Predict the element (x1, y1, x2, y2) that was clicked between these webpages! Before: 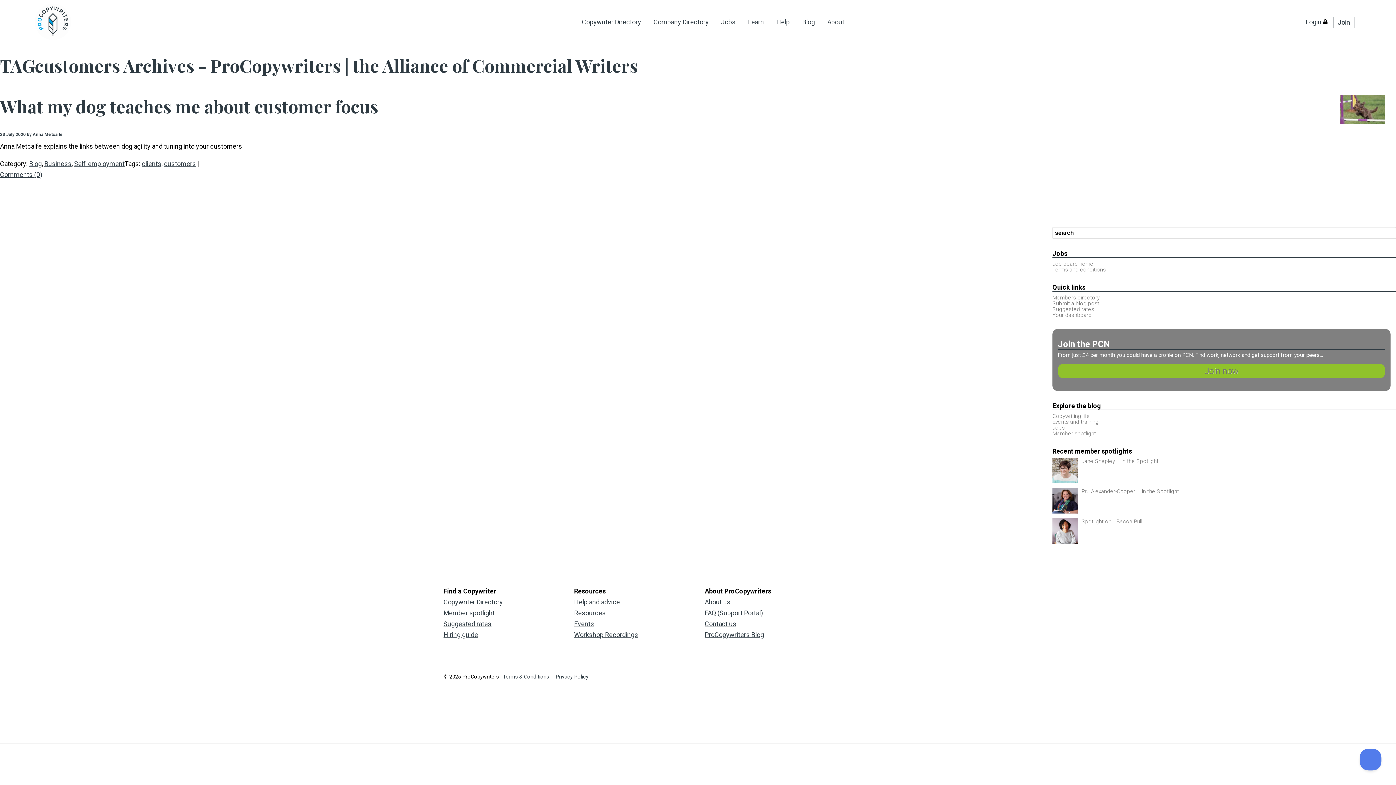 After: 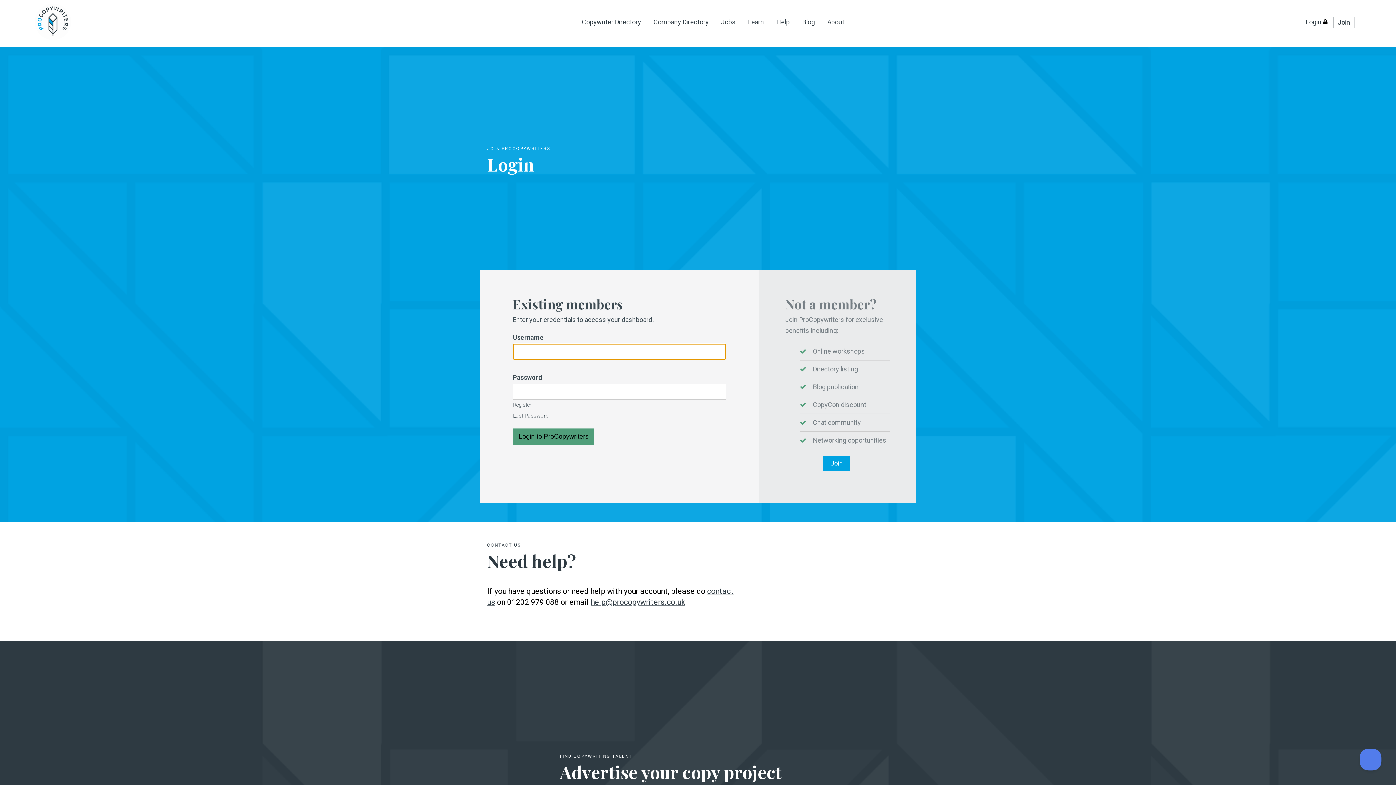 Action: bbox: (1306, 18, 1321, 26) label: Login